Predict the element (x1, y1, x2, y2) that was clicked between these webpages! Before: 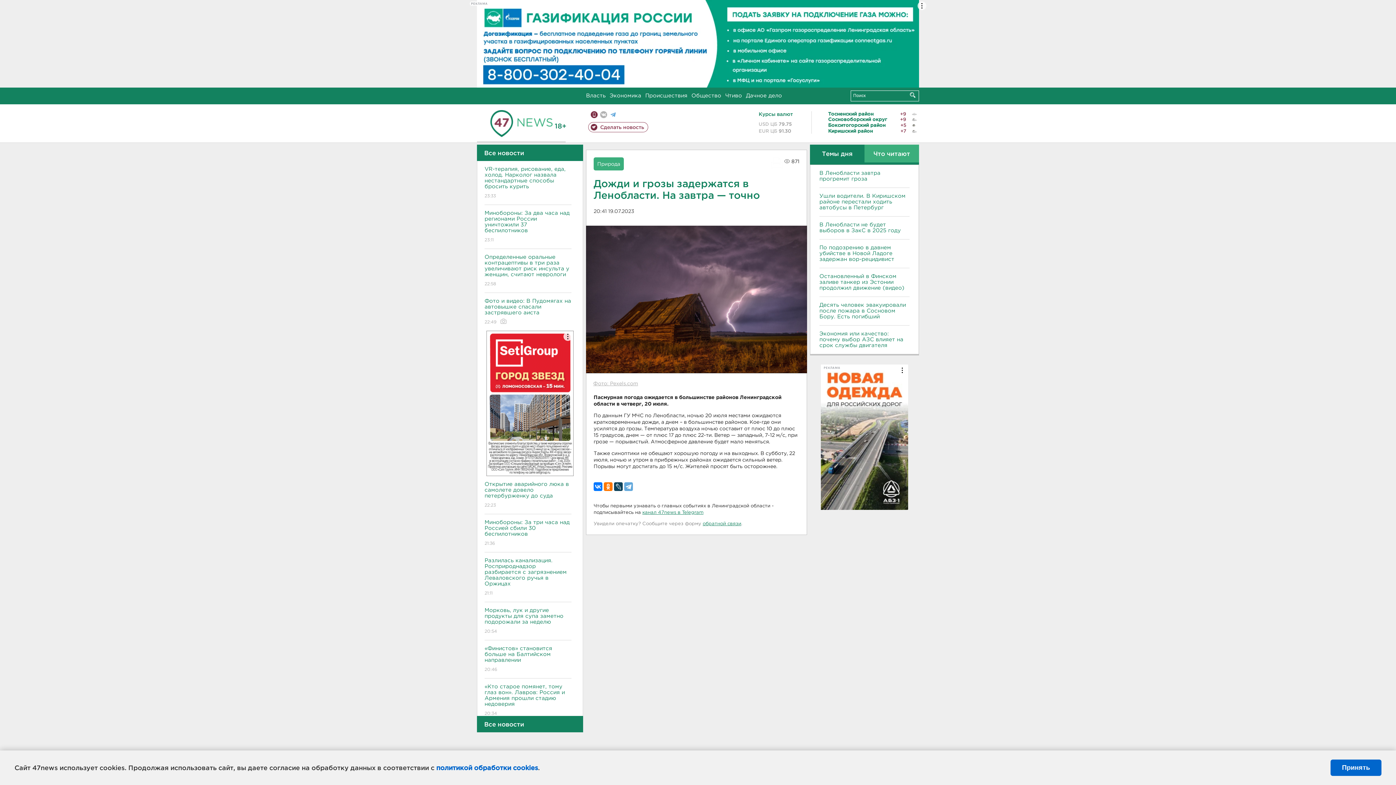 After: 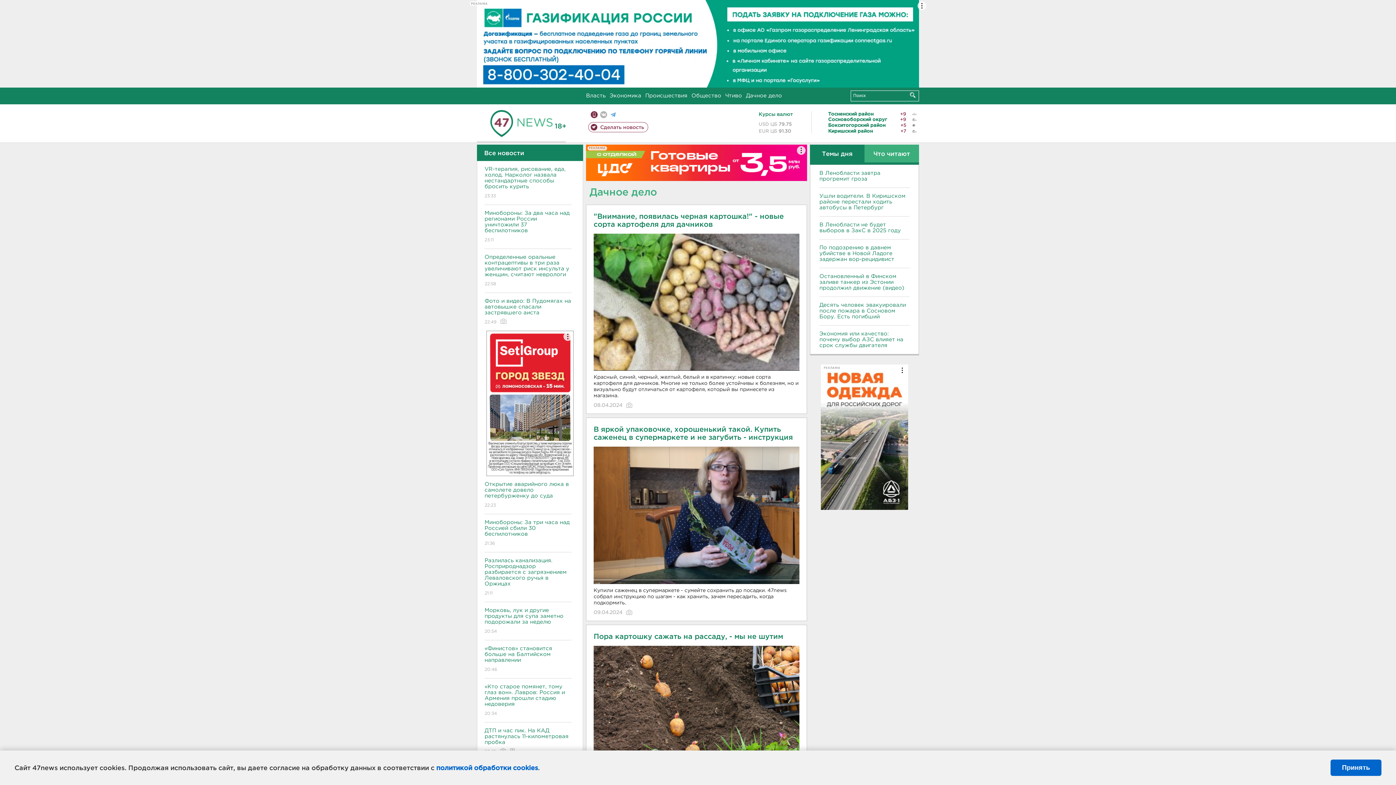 Action: bbox: (746, 93, 782, 98) label: Дачное дело